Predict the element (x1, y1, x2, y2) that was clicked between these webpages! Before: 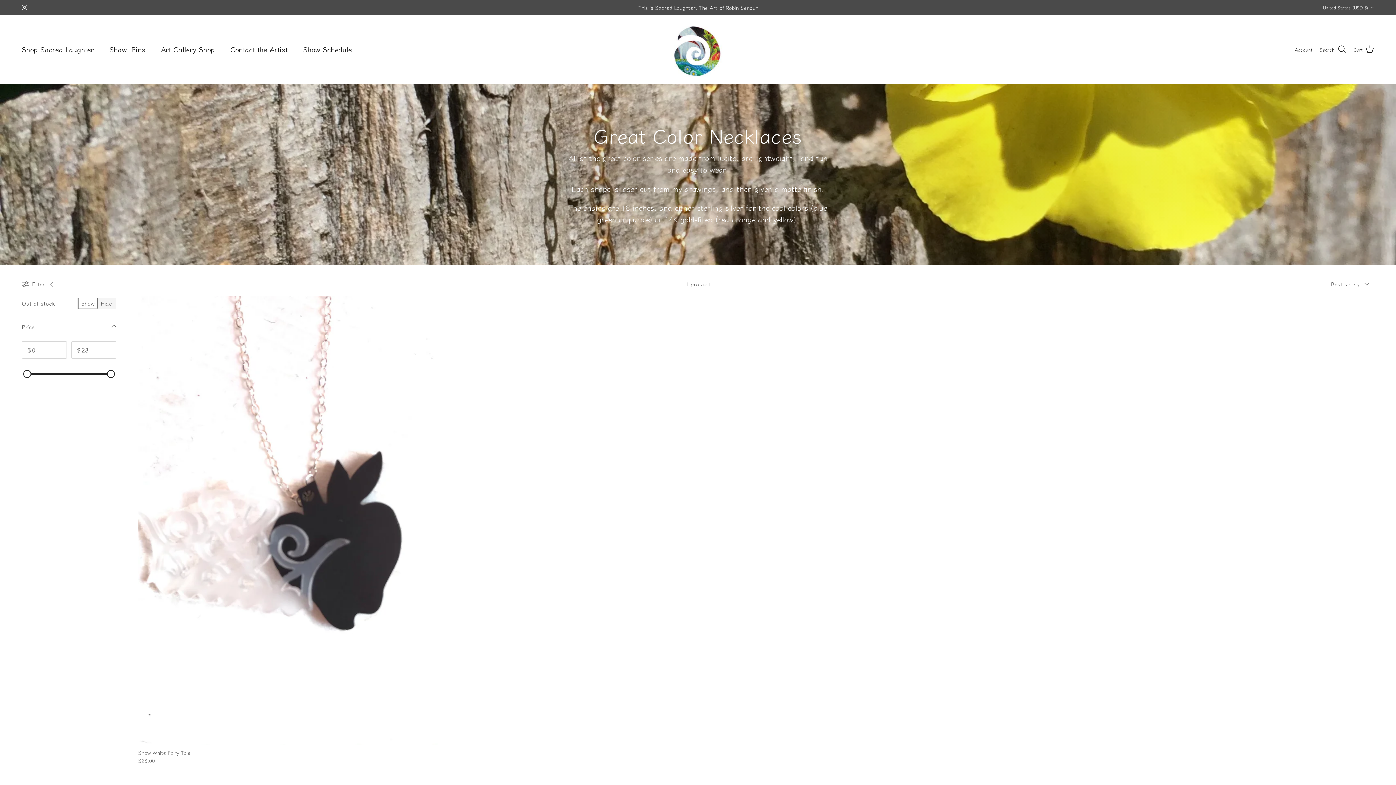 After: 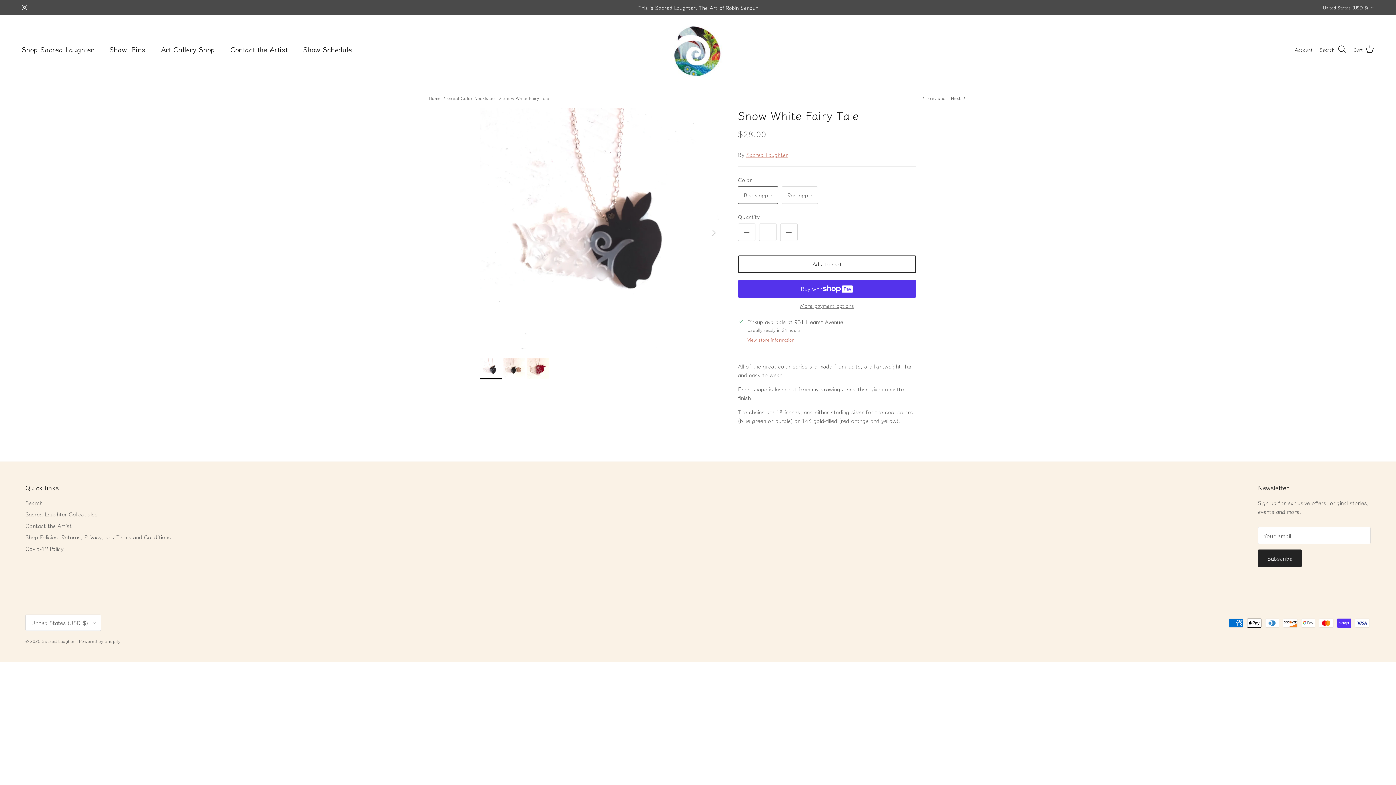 Action: bbox: (138, 296, 439, 745)